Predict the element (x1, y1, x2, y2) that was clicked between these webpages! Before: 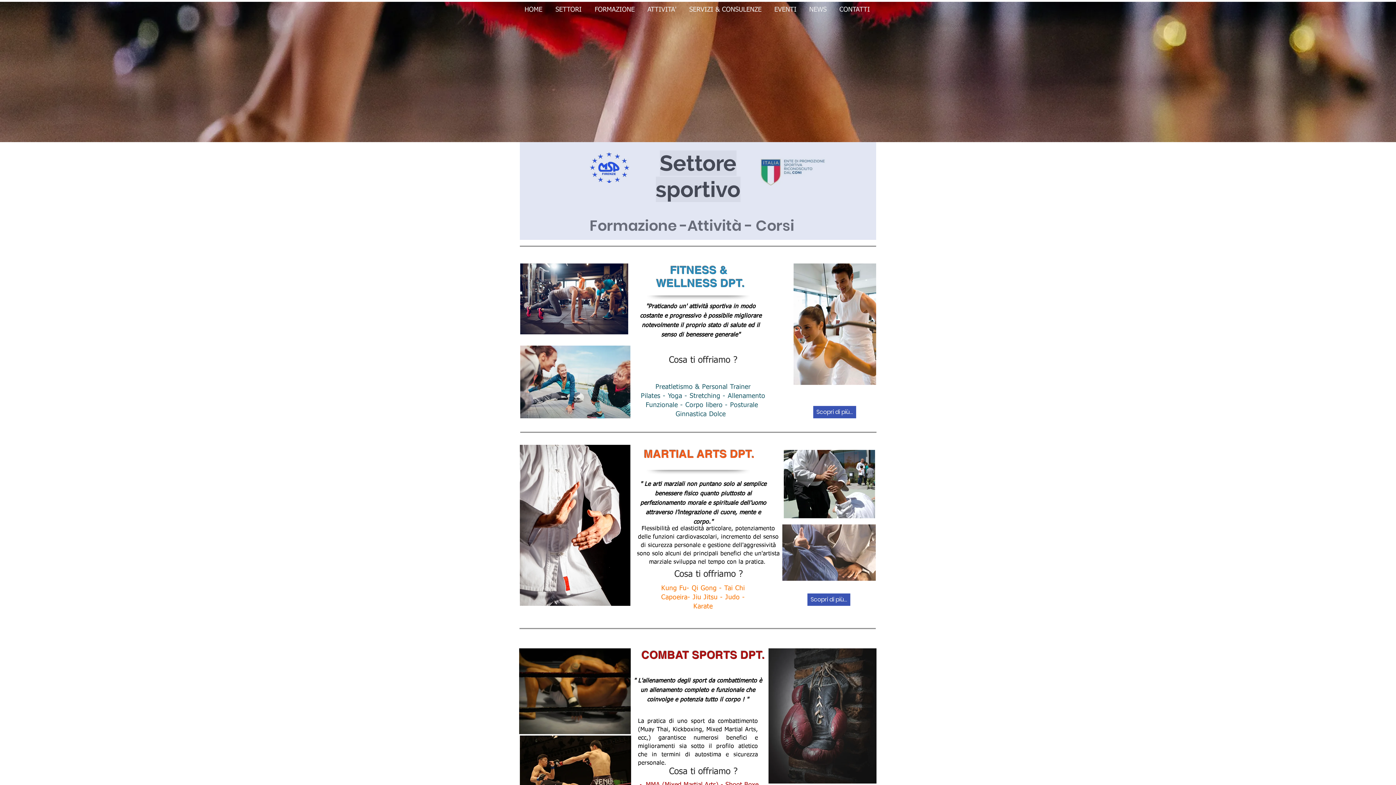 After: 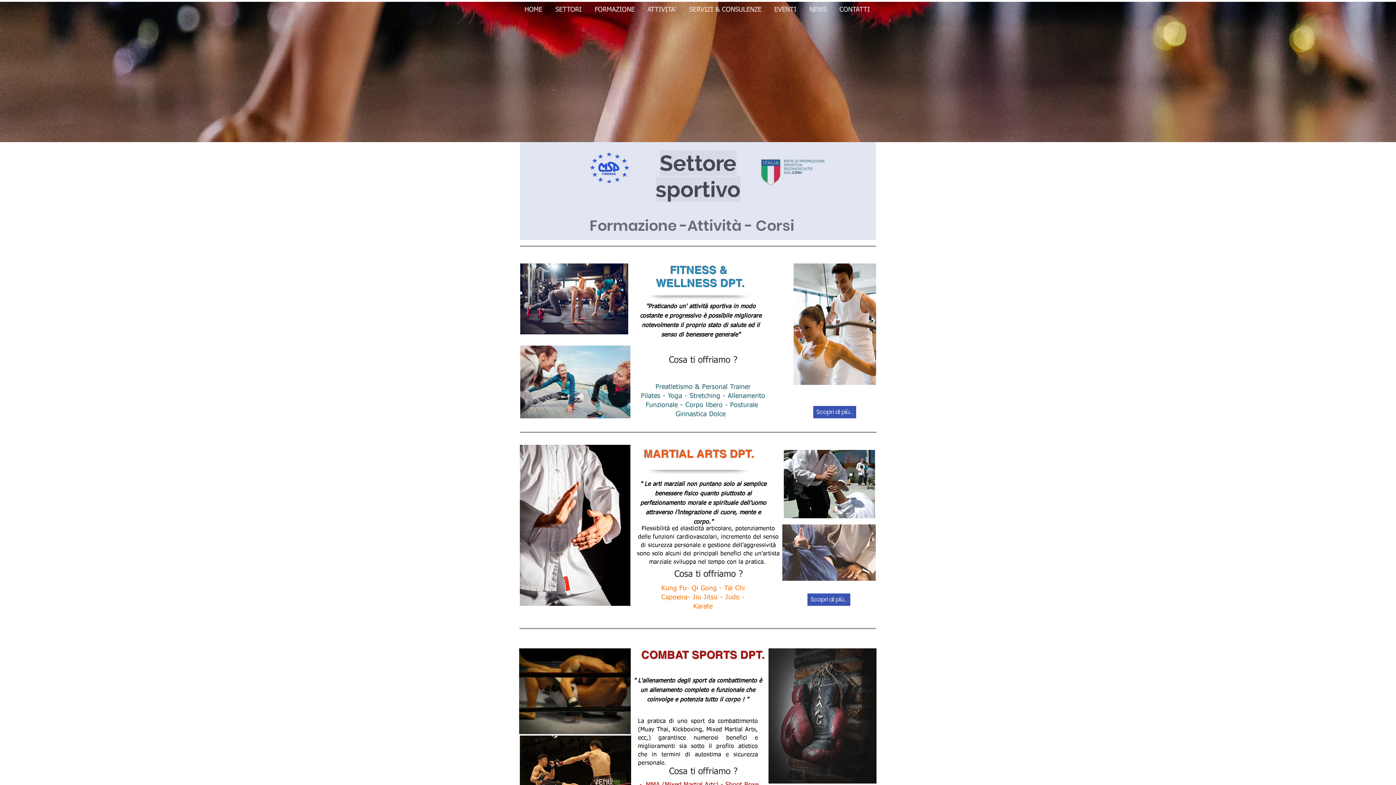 Action: bbox: (642, 1, 684, 18) label: ATTIVITA'